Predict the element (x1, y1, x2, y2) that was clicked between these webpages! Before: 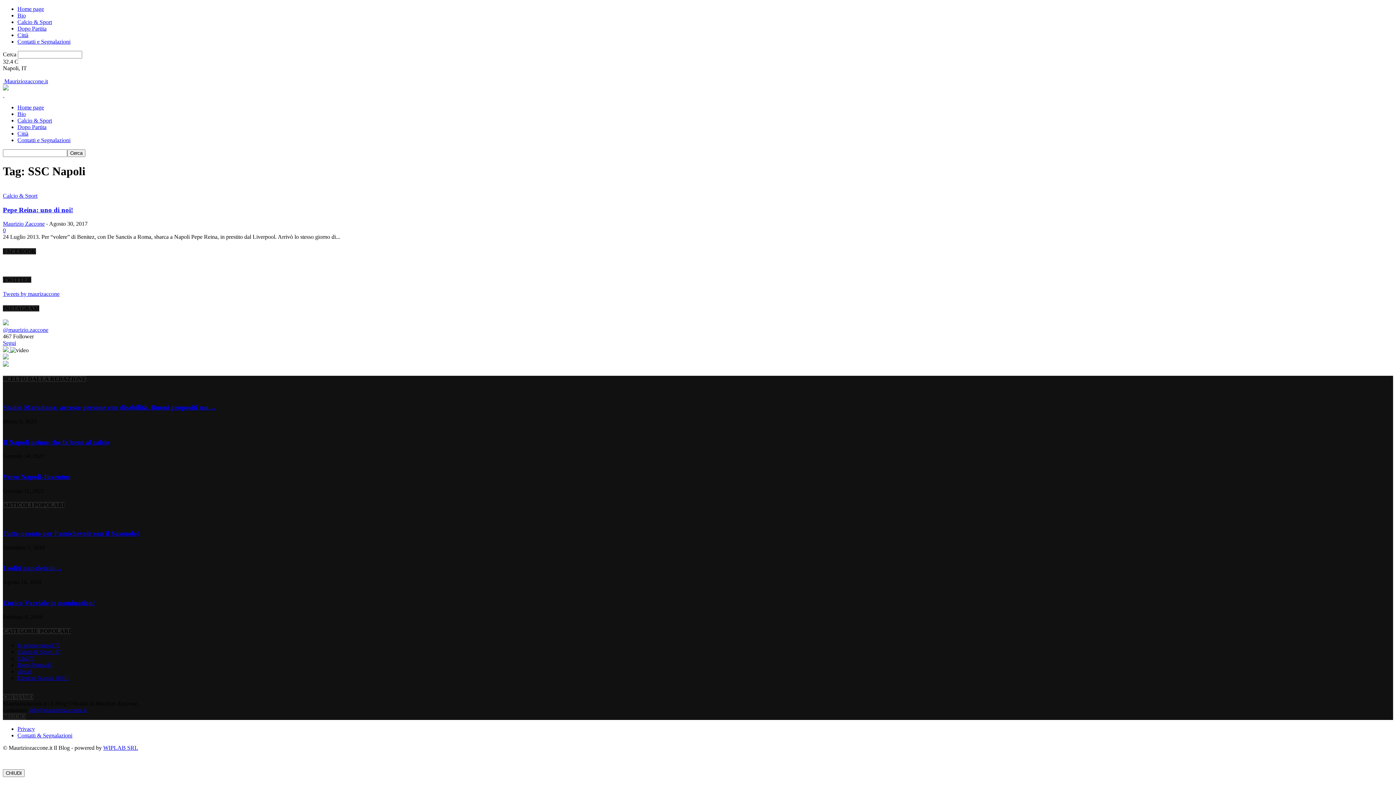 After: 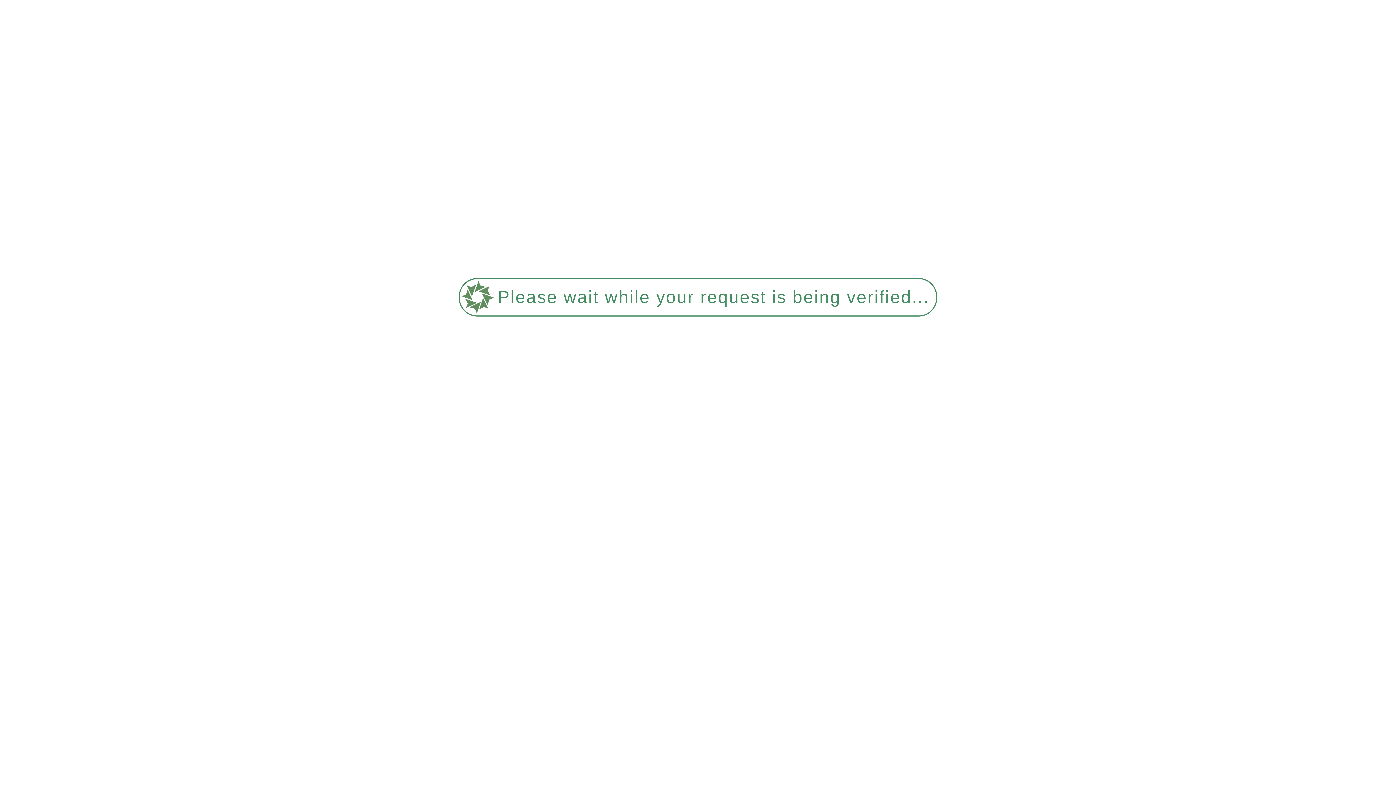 Action: label: Elezioni Napoli 20211 bbox: (17, 675, 69, 681)